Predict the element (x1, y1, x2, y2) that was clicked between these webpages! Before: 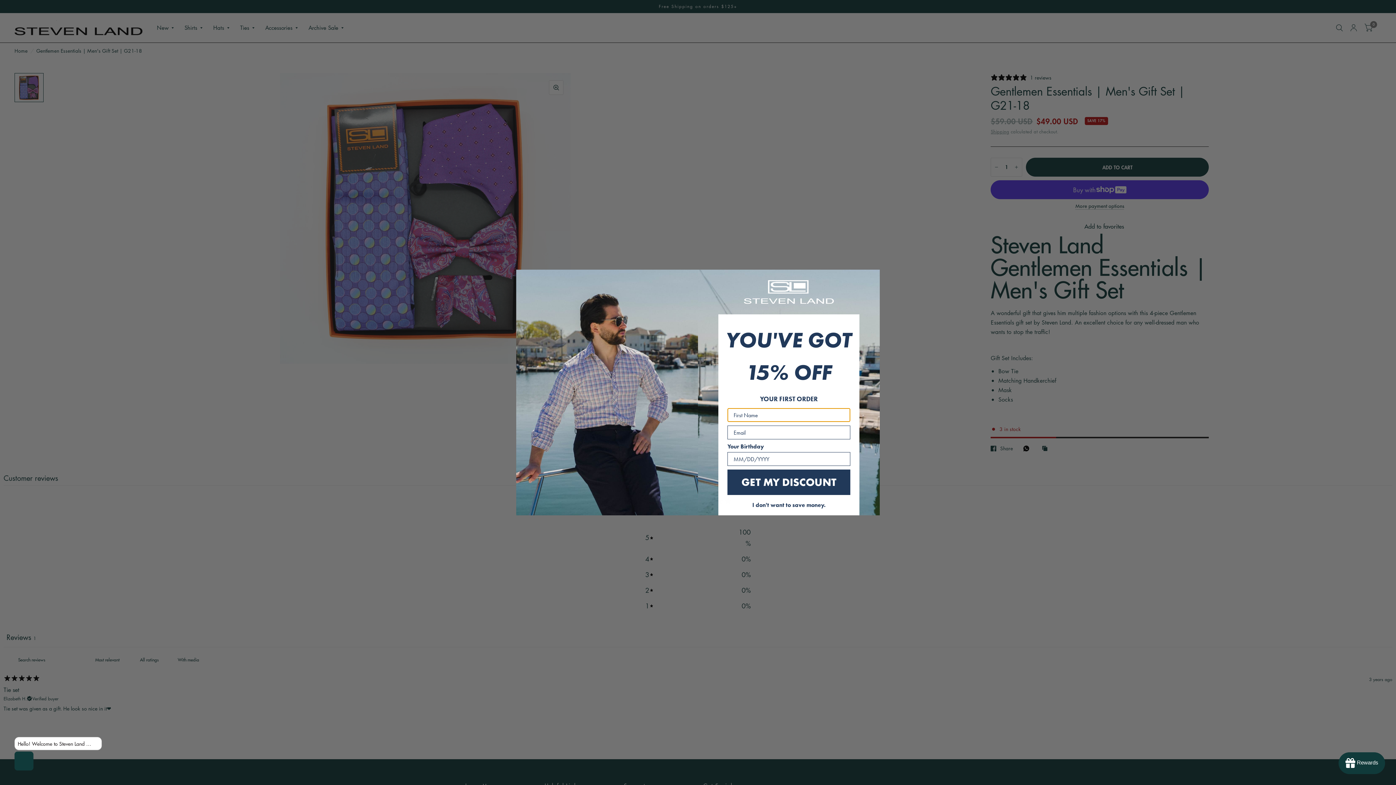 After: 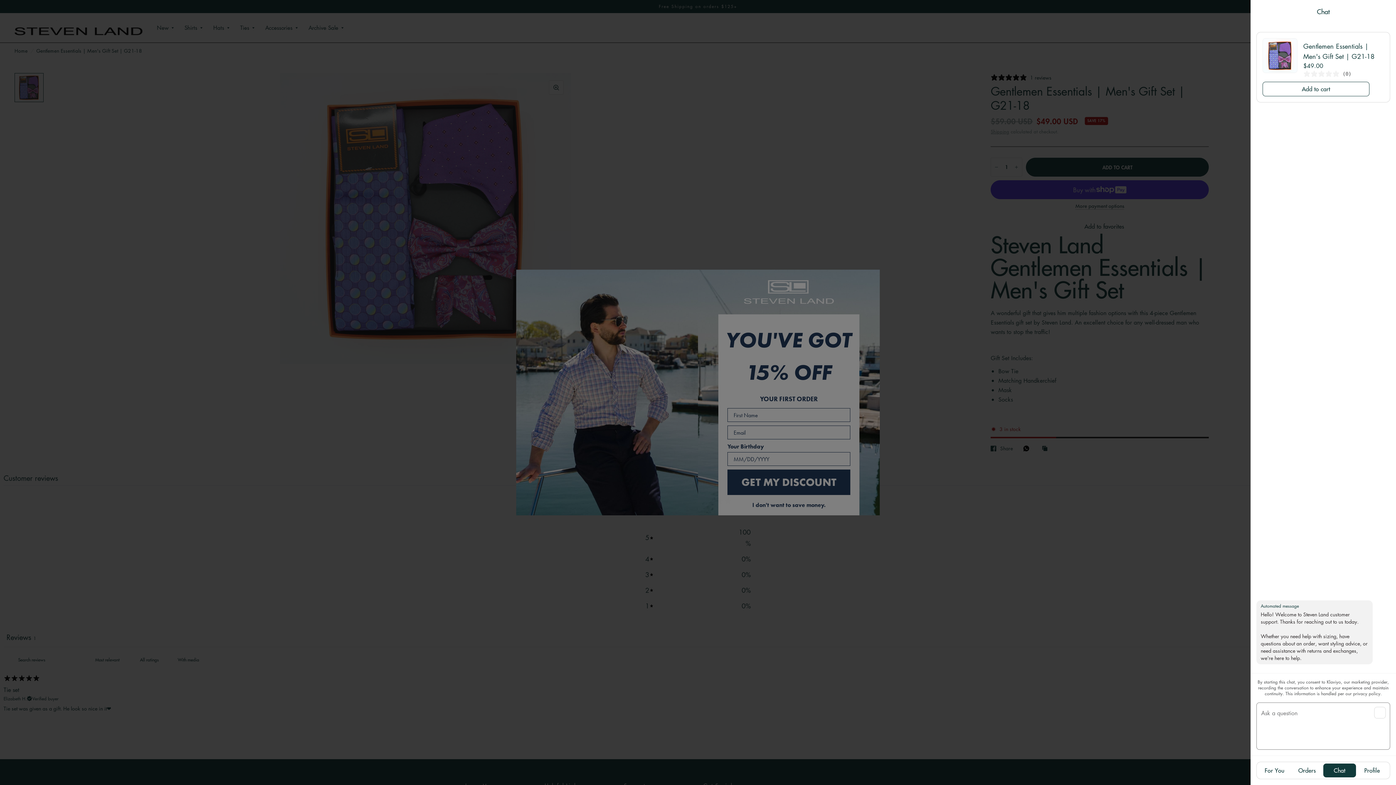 Action: bbox: (14, 752, 33, 770)